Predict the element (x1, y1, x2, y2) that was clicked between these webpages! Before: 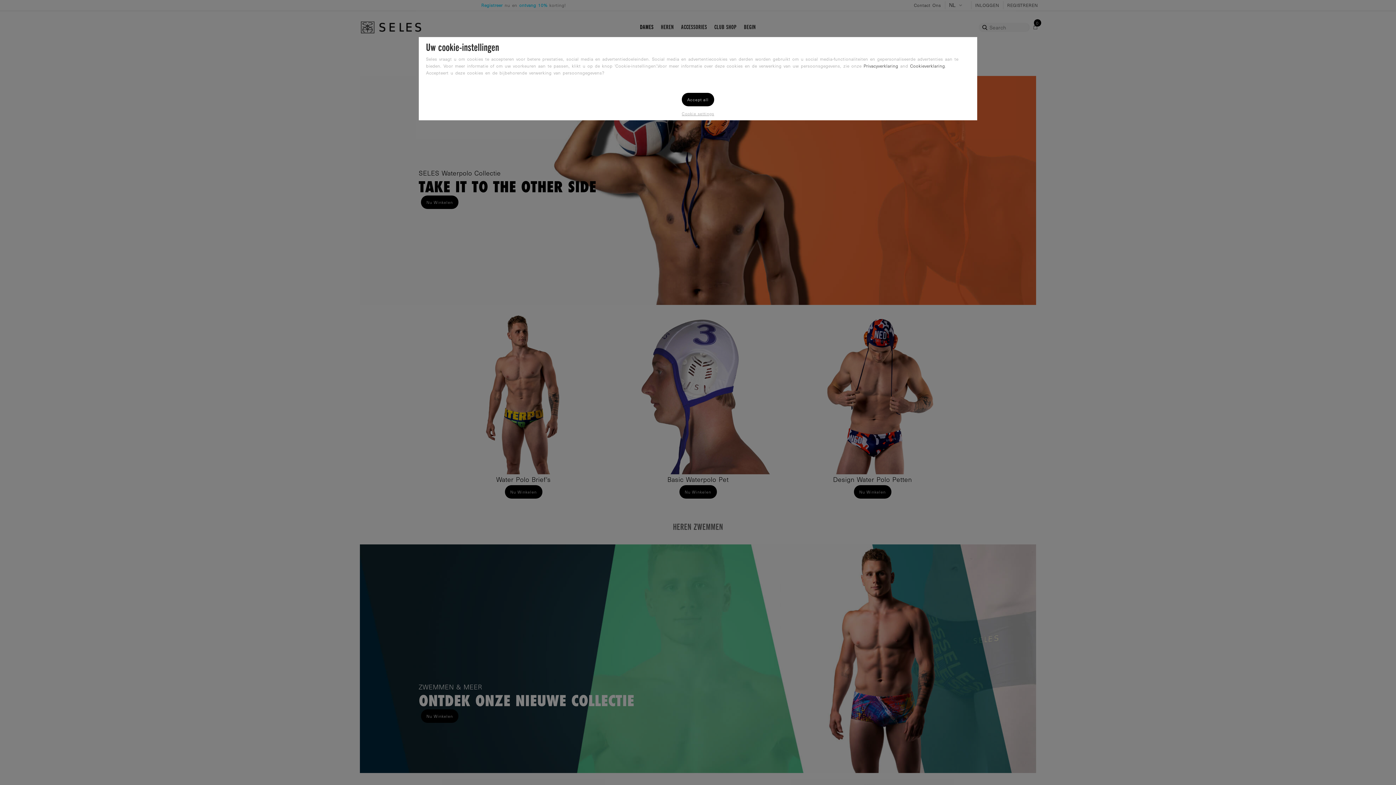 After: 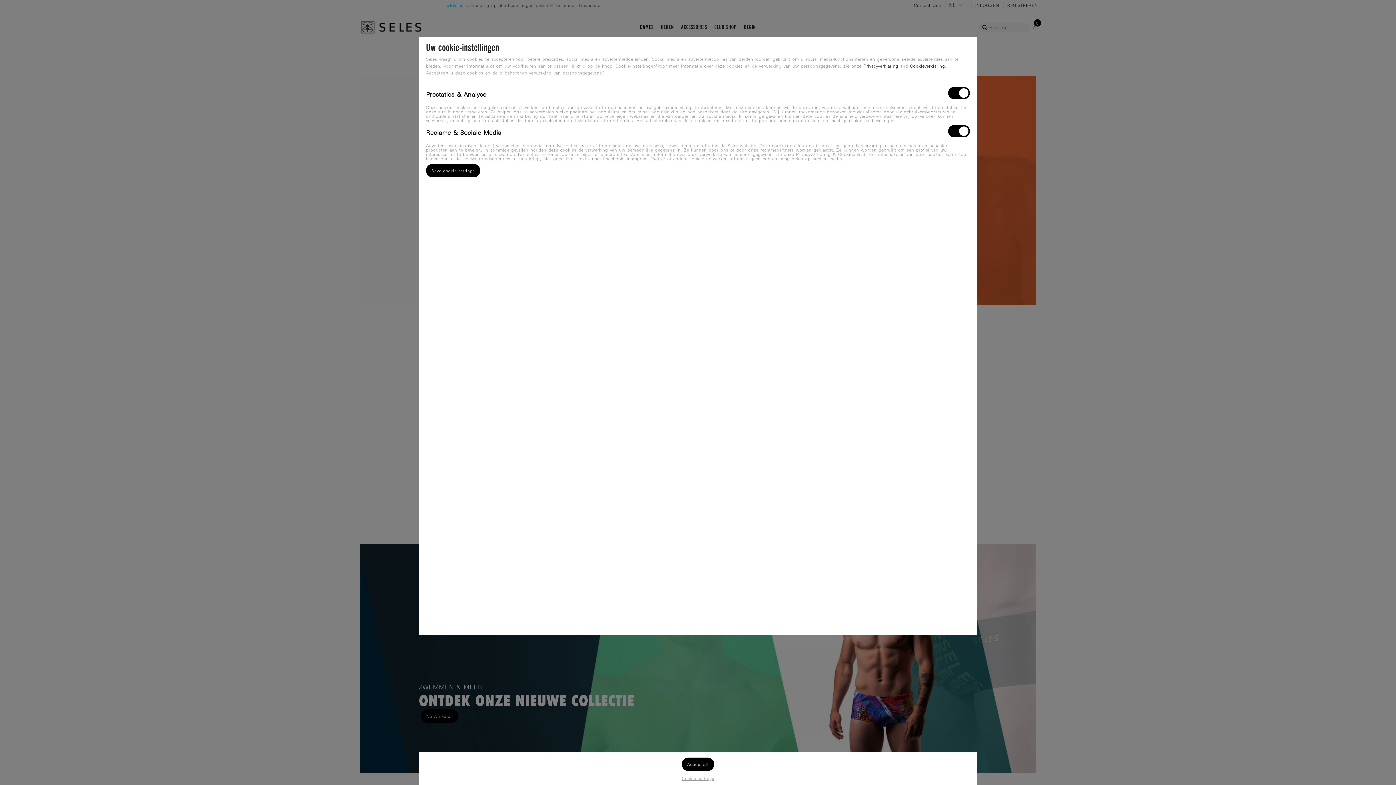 Action: label: Cookie settings bbox: (676, 106, 719, 120)